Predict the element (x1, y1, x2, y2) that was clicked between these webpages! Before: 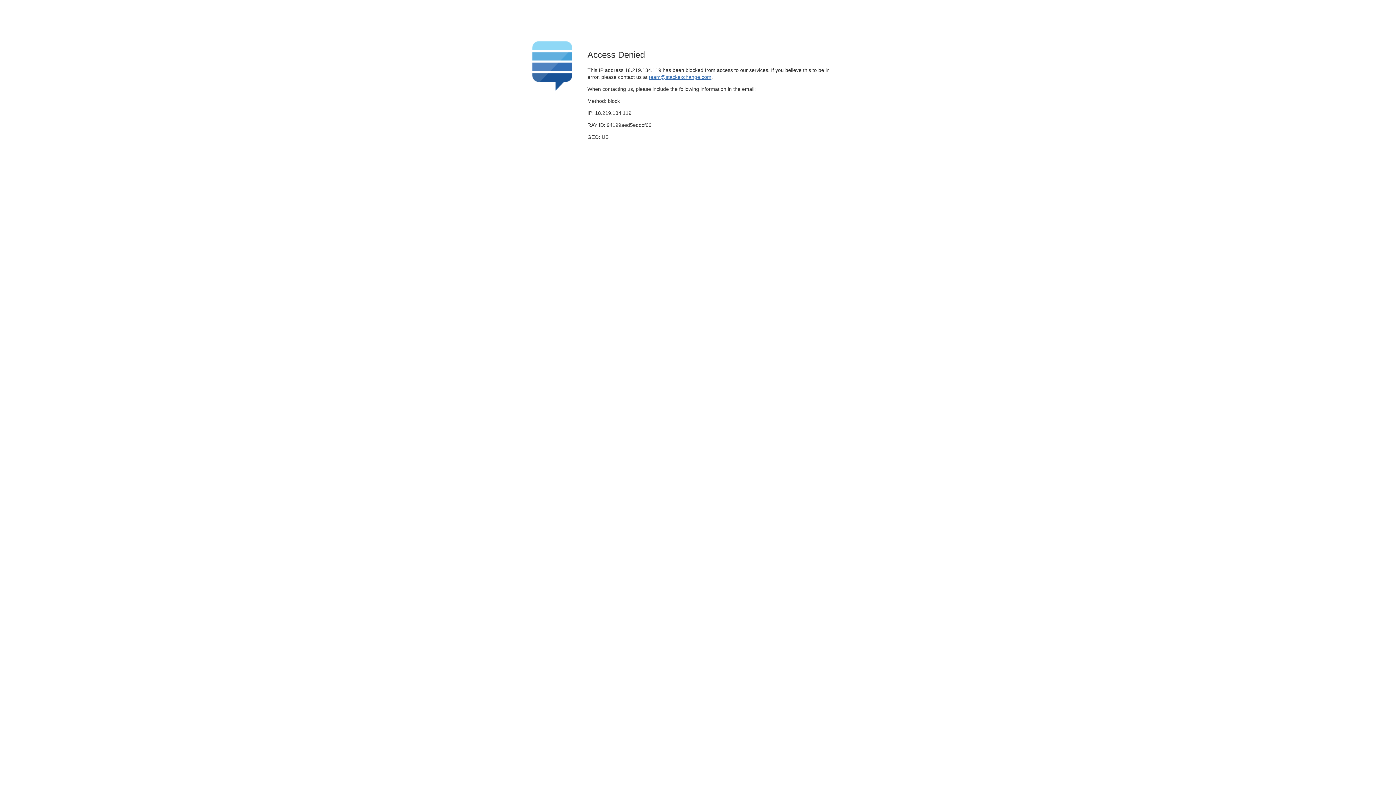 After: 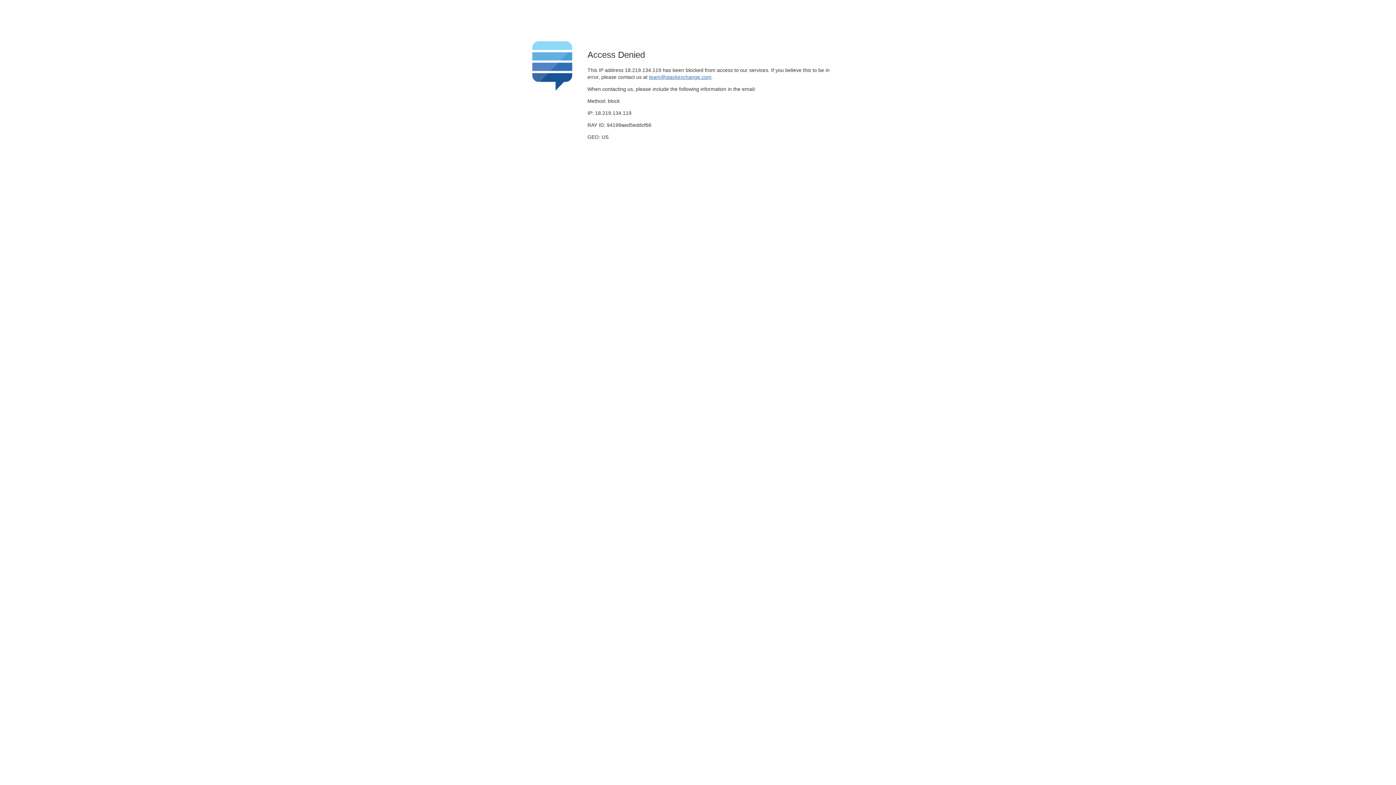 Action: bbox: (649, 74, 711, 79) label: team@stackexchange.com